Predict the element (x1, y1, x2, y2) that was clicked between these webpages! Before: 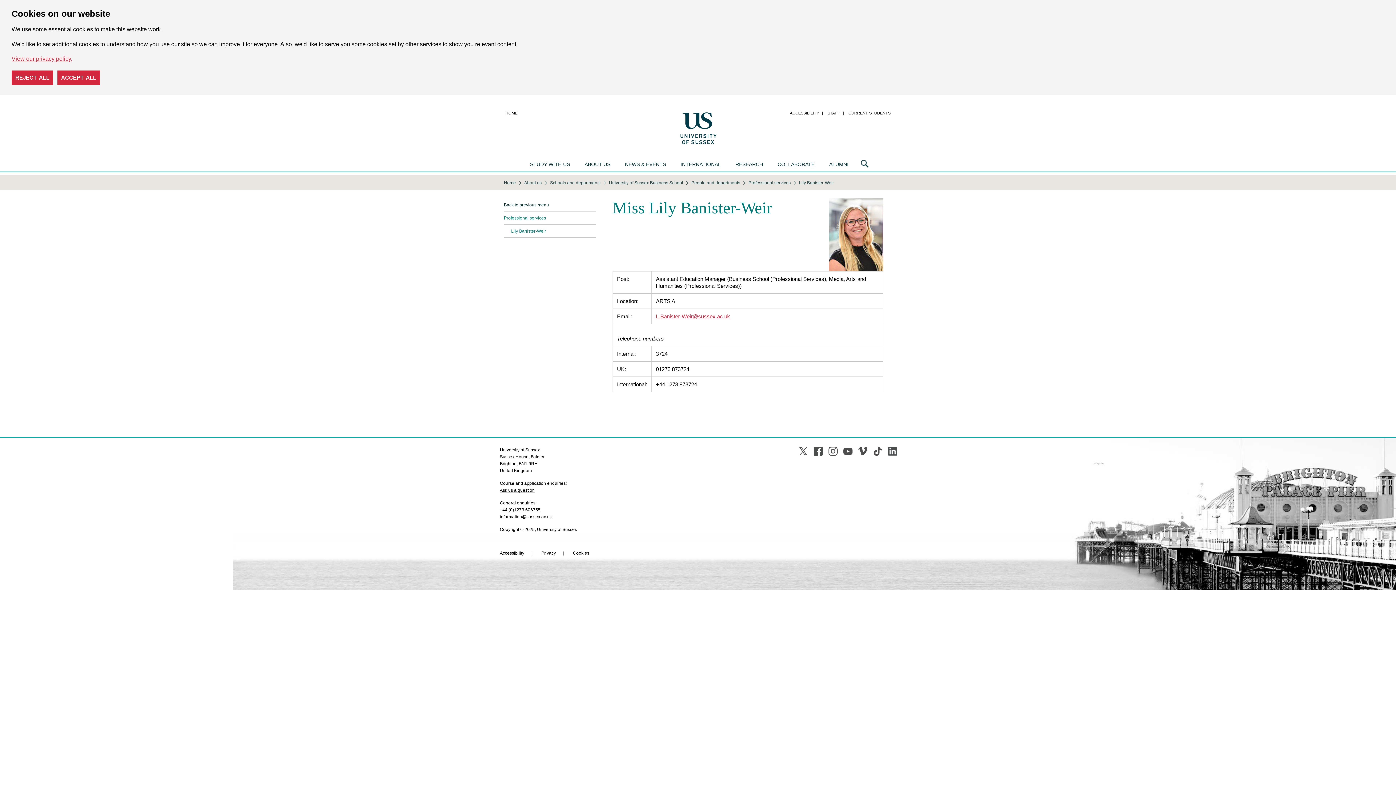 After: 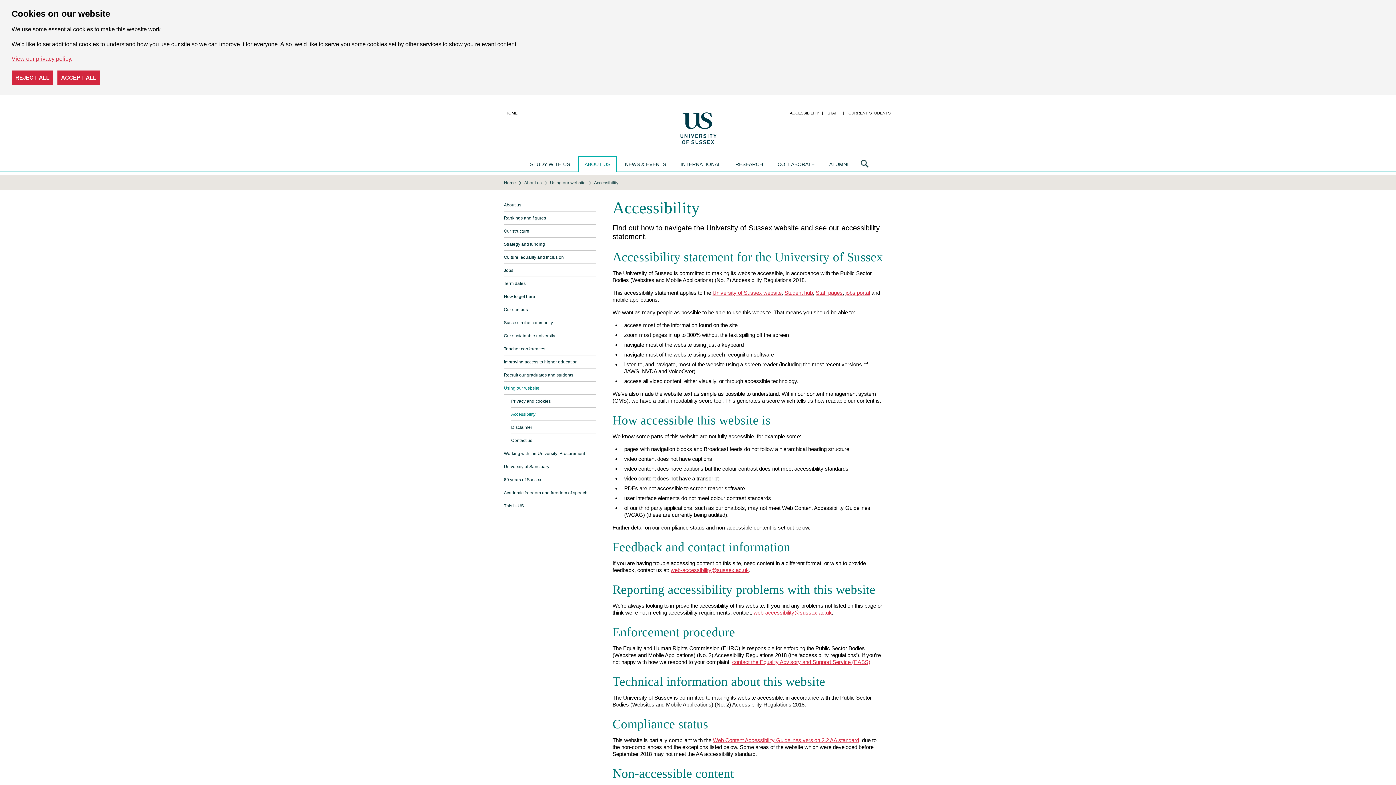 Action: label: ACCESSIBILITY bbox: (787, 109, 822, 117)